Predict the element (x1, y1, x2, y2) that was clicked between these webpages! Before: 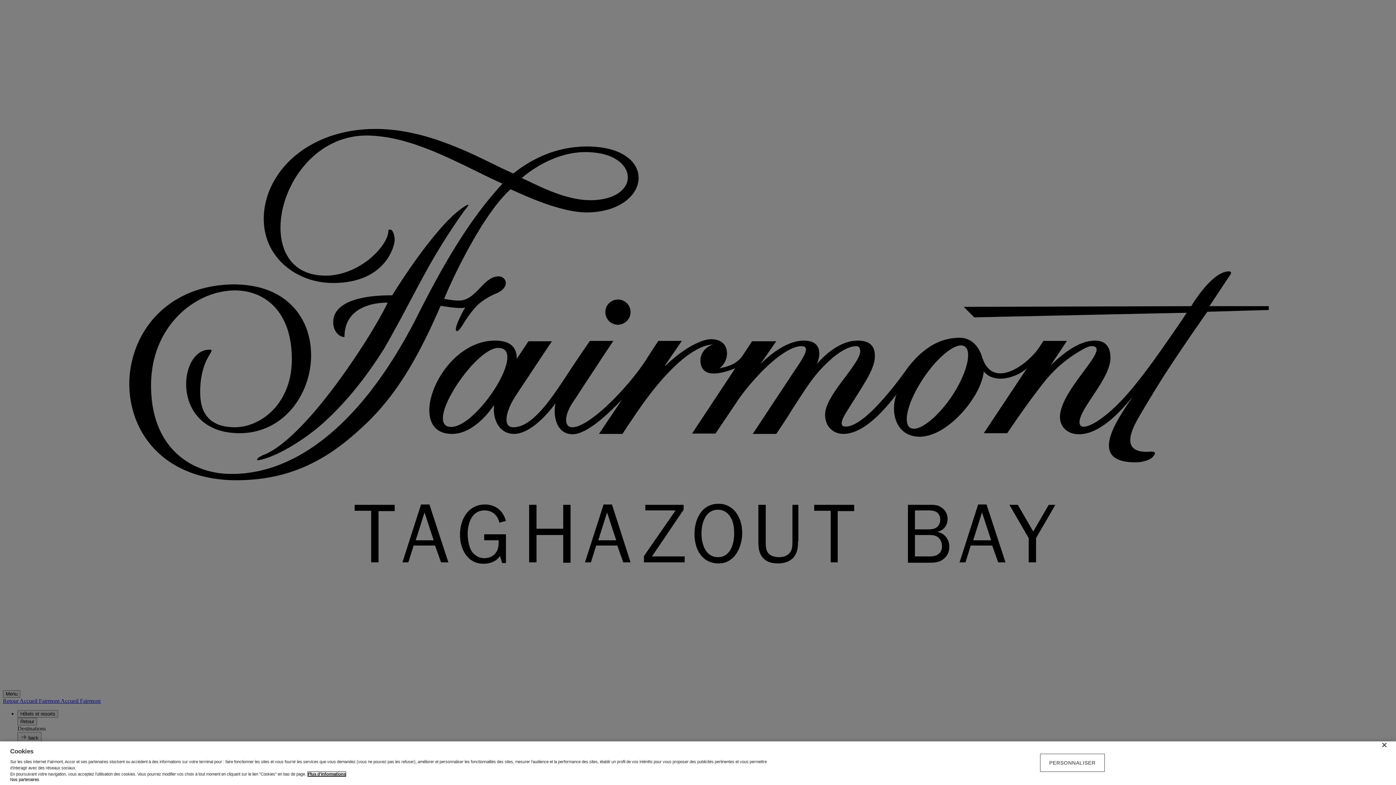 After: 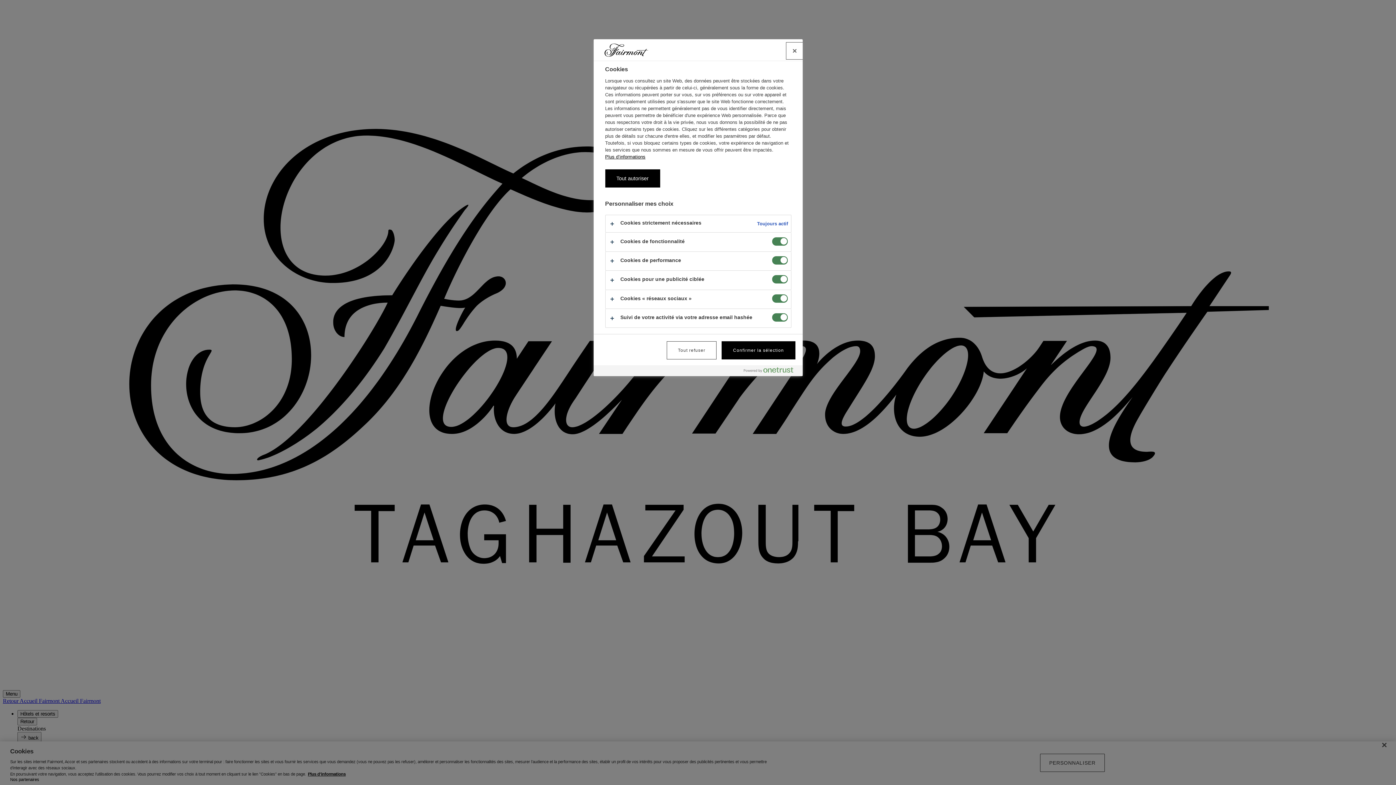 Action: bbox: (1040, 754, 1104, 772) label: PERSONNALISER